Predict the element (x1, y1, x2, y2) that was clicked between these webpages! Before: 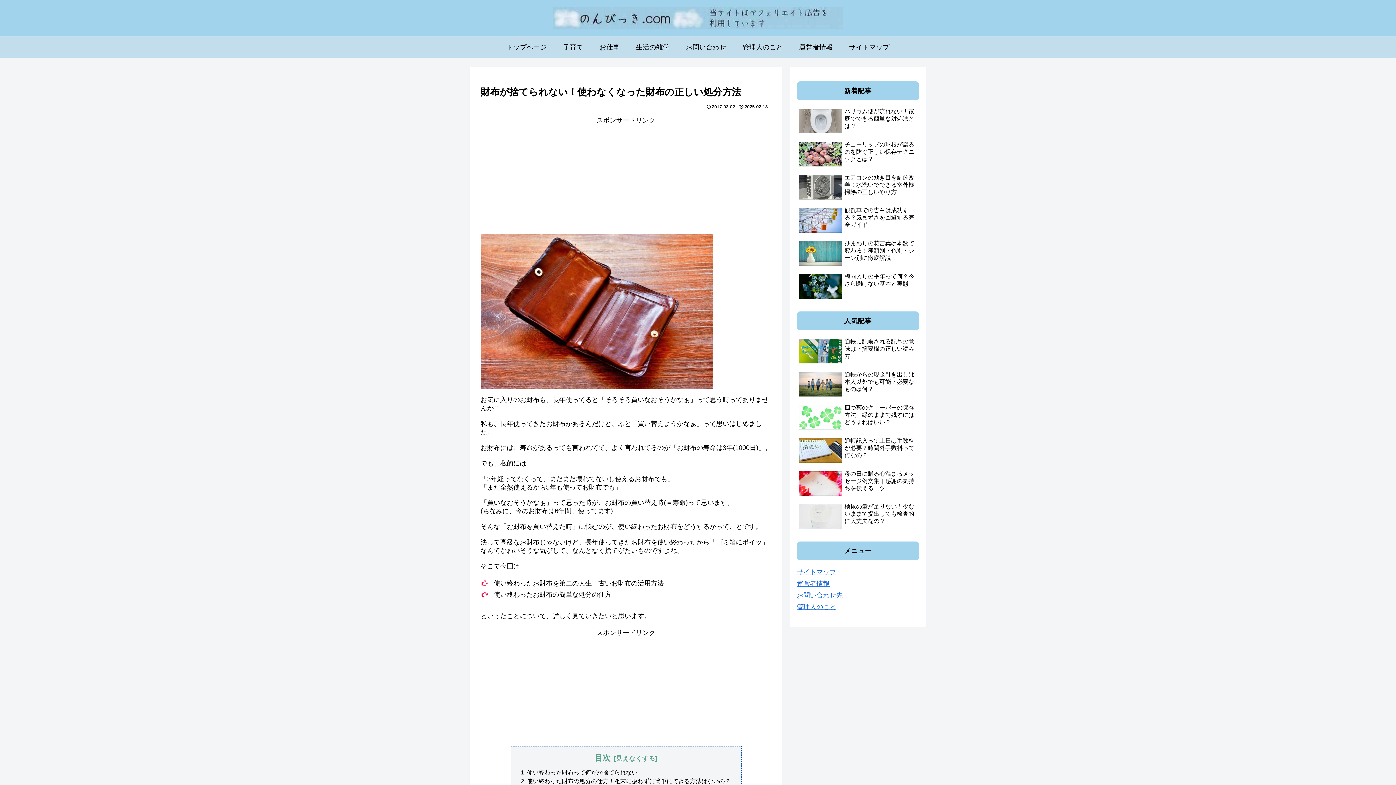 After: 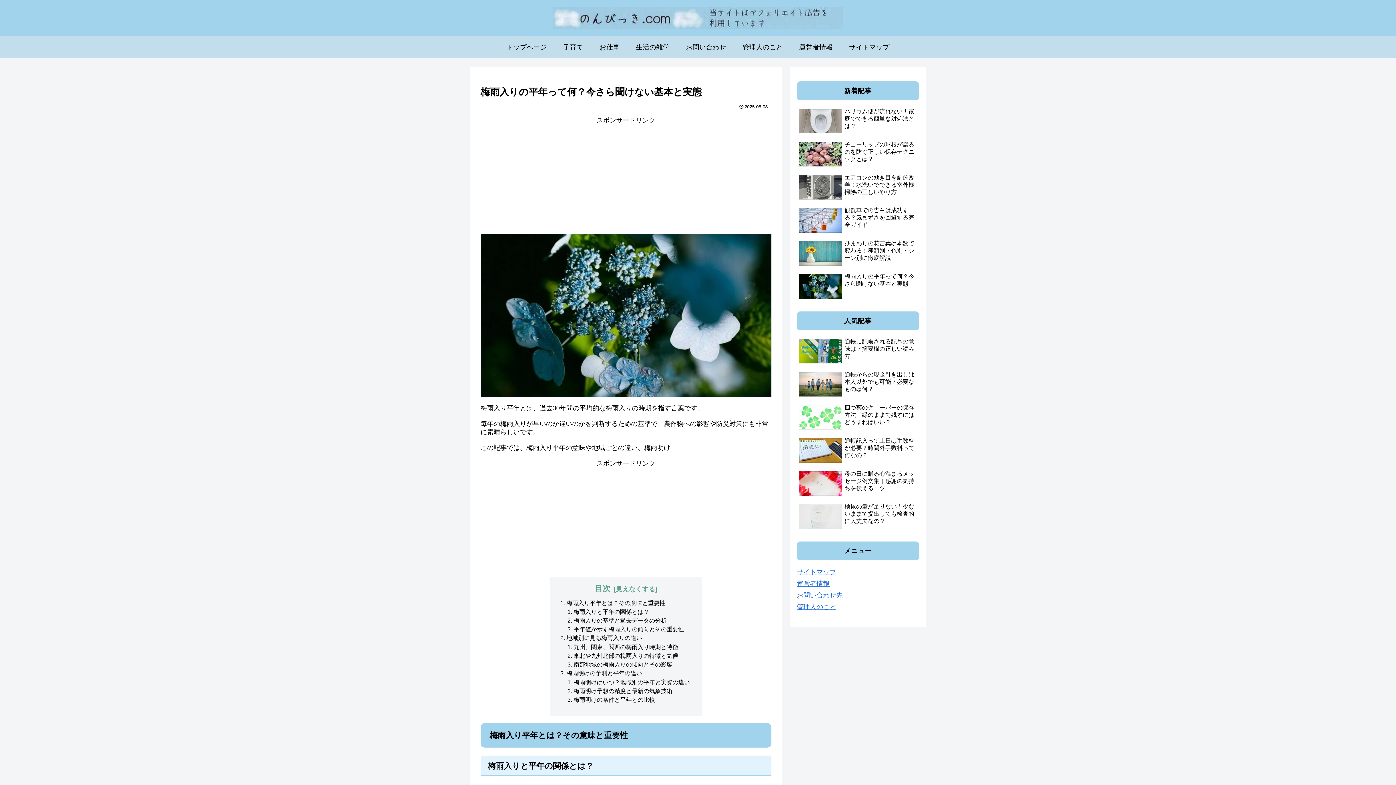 Action: bbox: (797, 271, 919, 302) label: 梅雨入りの平年って何？今さら聞けない基本と実態